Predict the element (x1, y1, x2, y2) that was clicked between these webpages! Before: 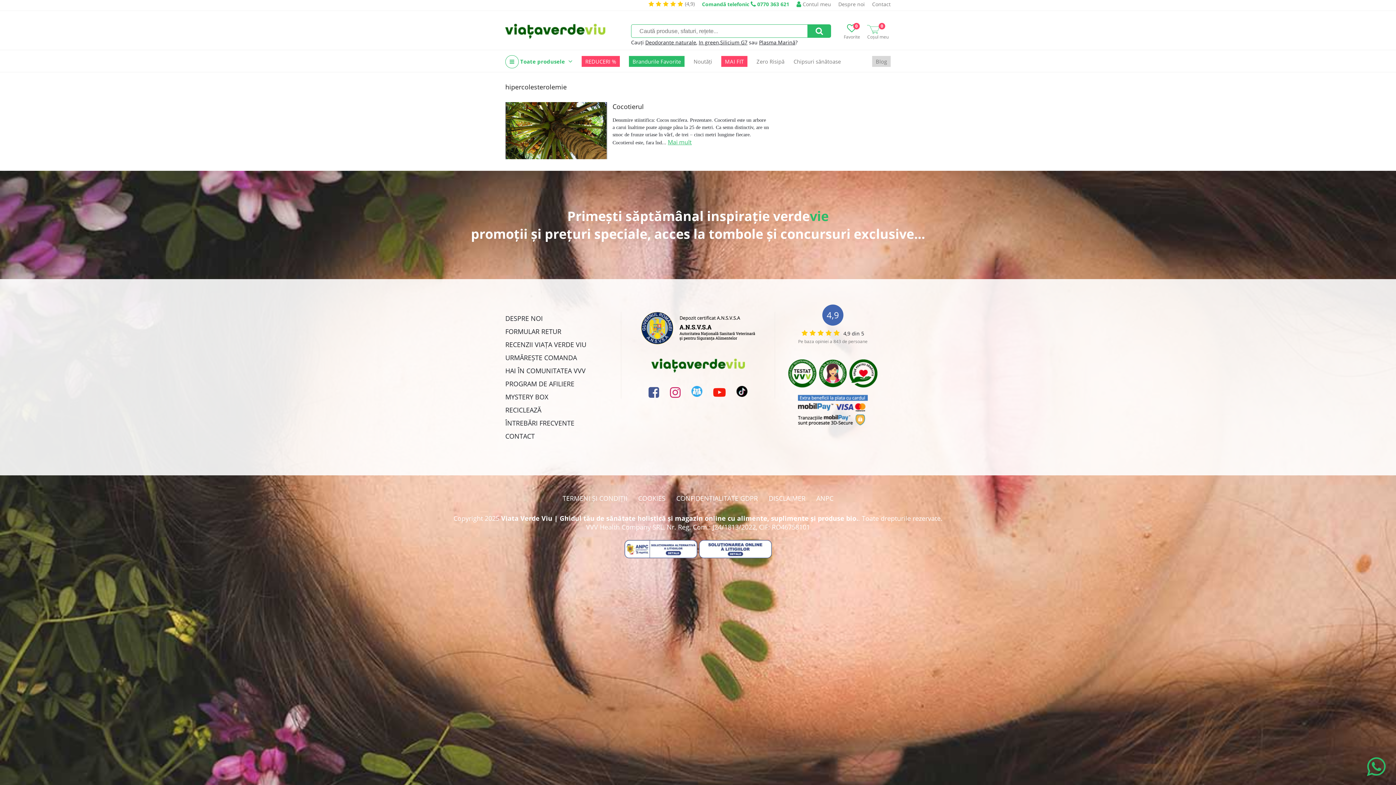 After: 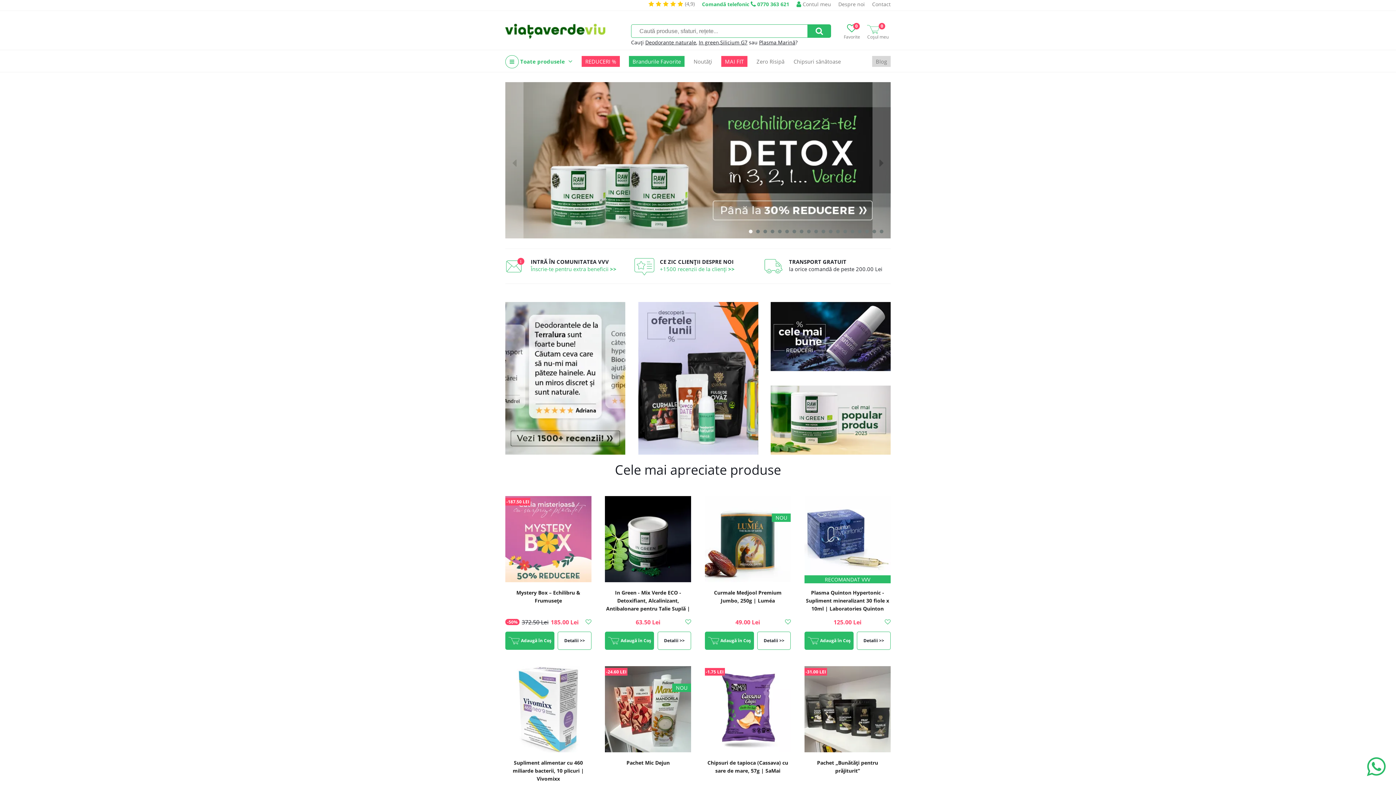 Action: bbox: (505, 14, 605, 45)